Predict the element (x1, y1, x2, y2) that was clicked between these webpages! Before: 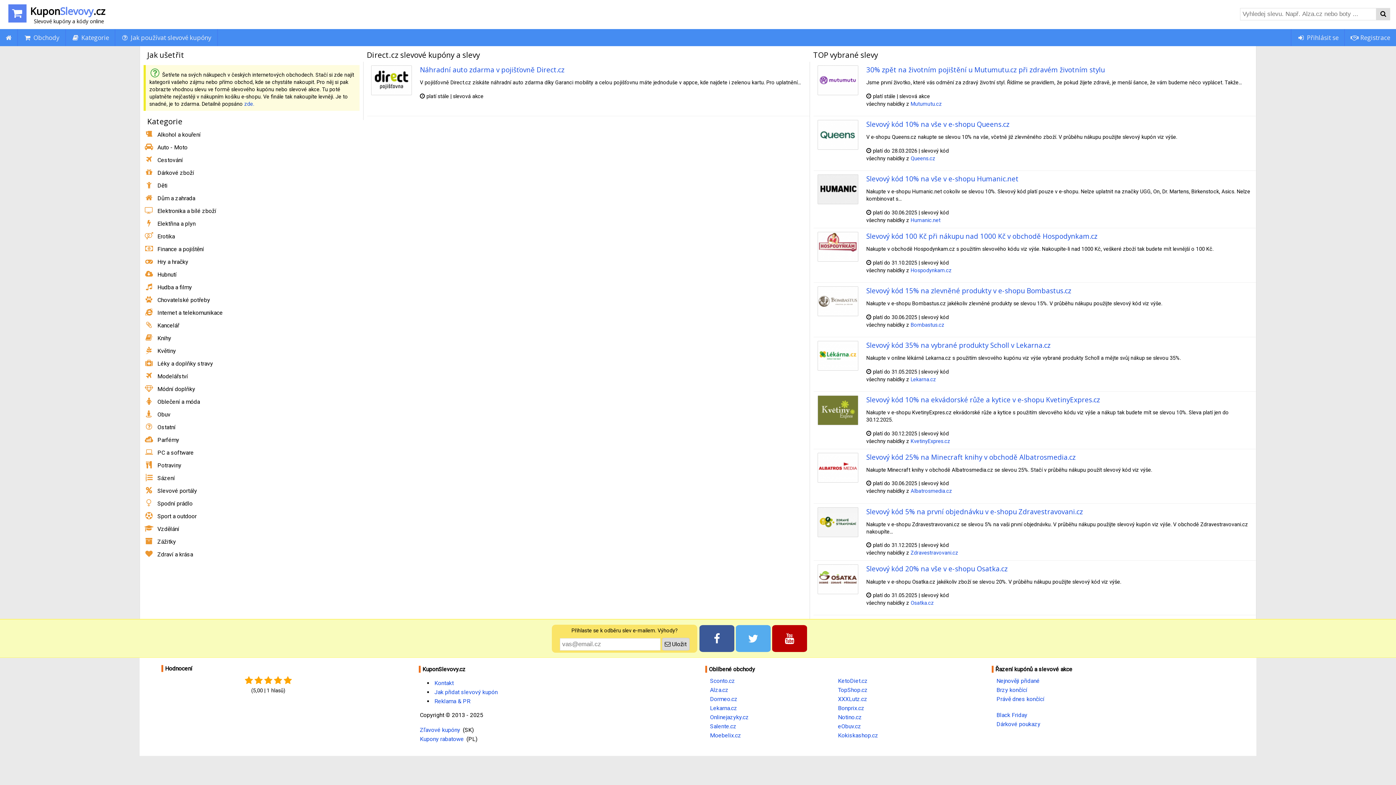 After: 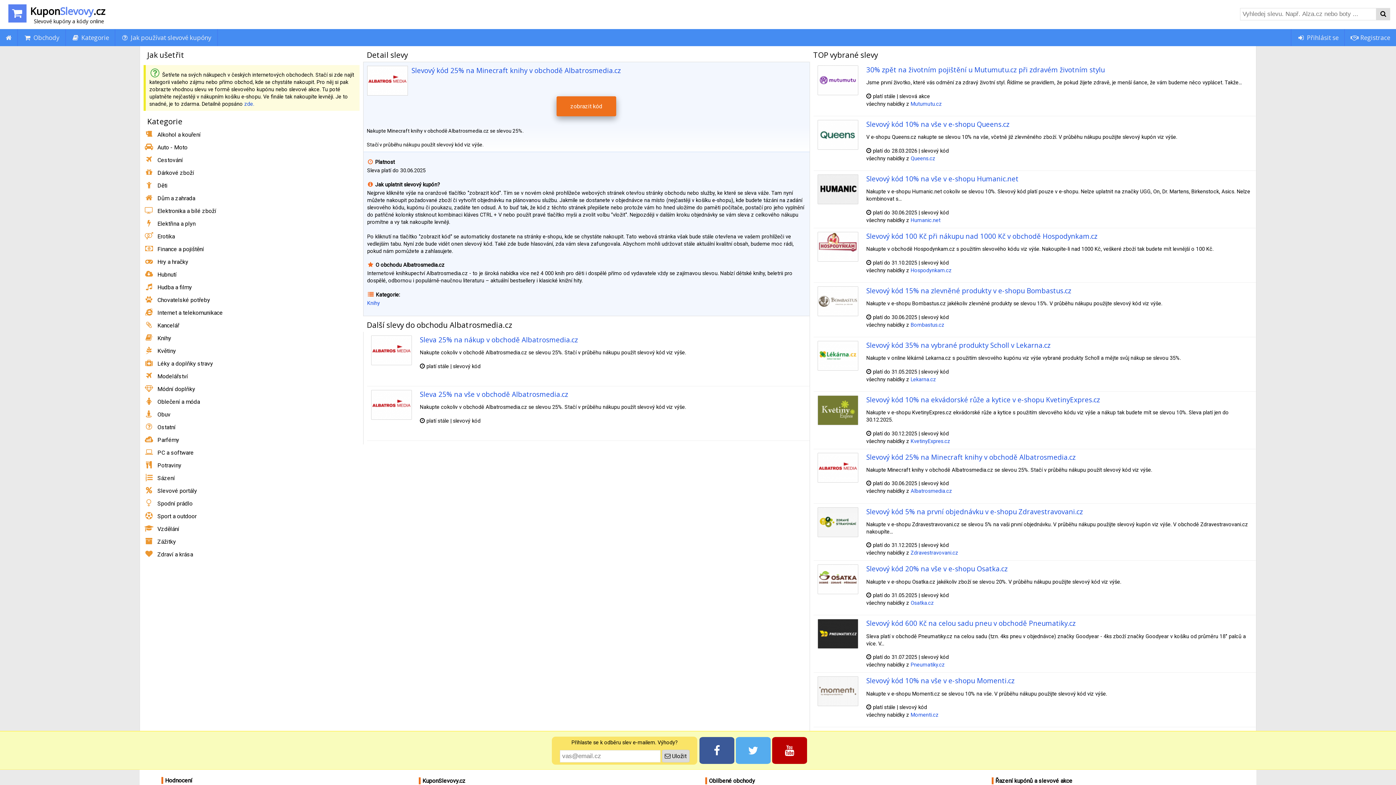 Action: label: Slevový kód 25% na Minecraft knihy v obchodě Albatrosmedia.cz bbox: (866, 452, 1076, 461)